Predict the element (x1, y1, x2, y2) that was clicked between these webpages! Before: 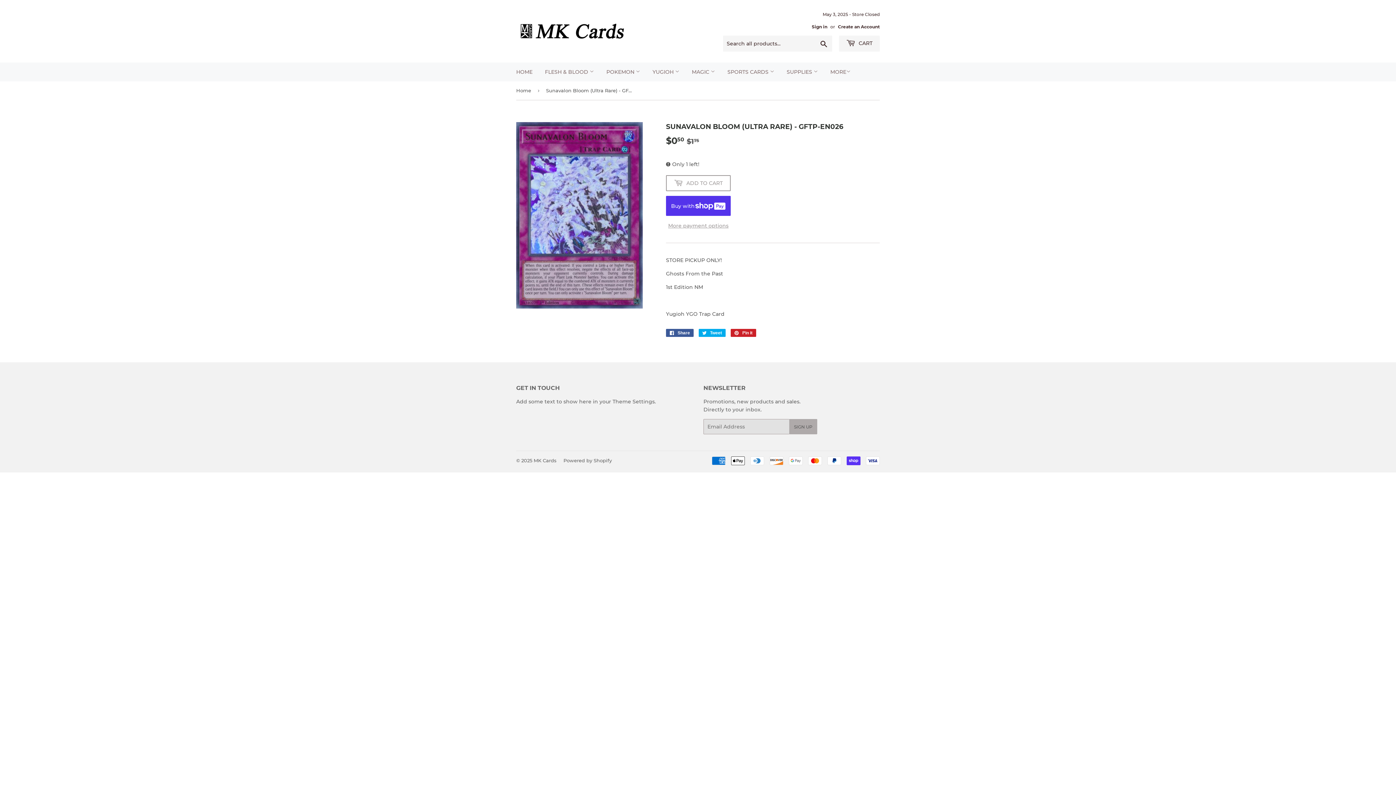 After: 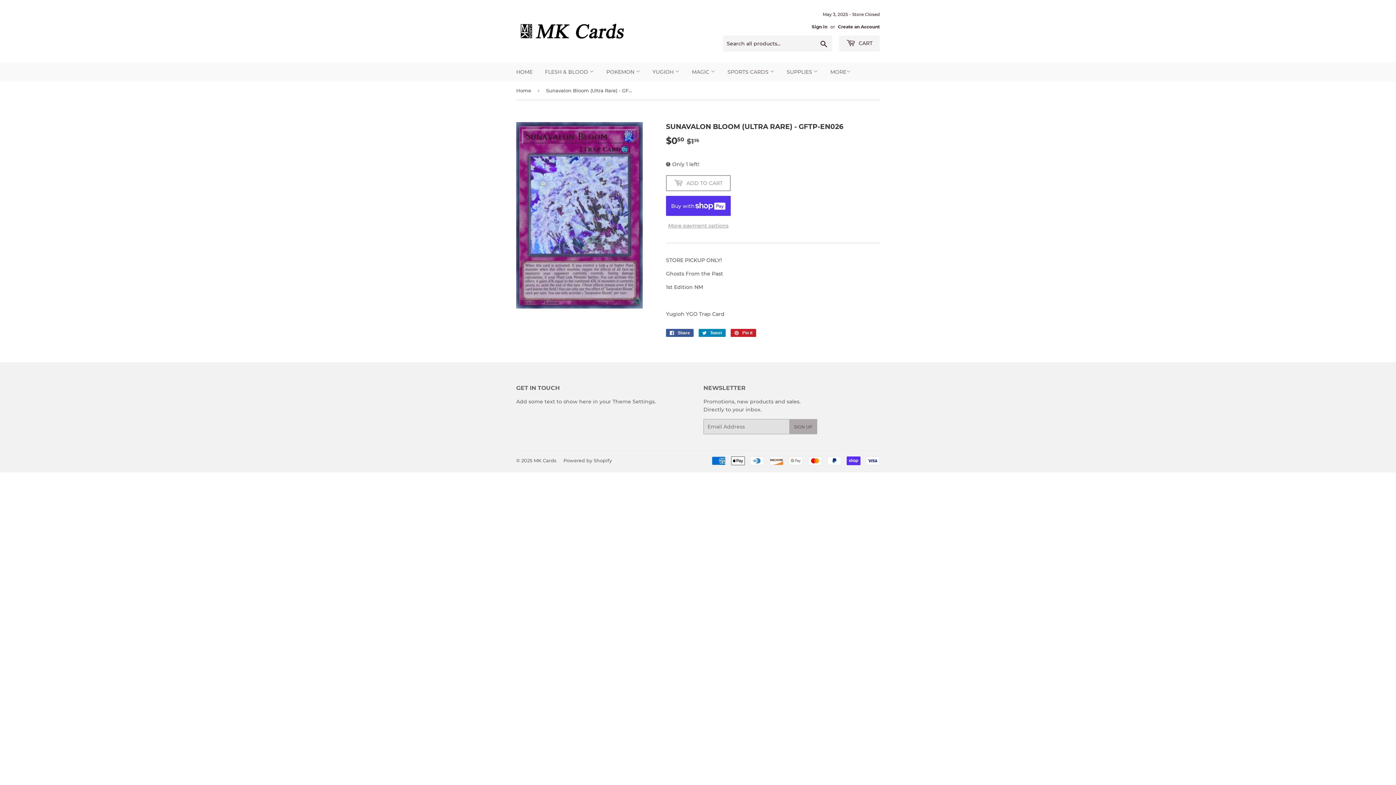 Action: label:  Tweet
Tweet on Twitter bbox: (698, 329, 725, 337)